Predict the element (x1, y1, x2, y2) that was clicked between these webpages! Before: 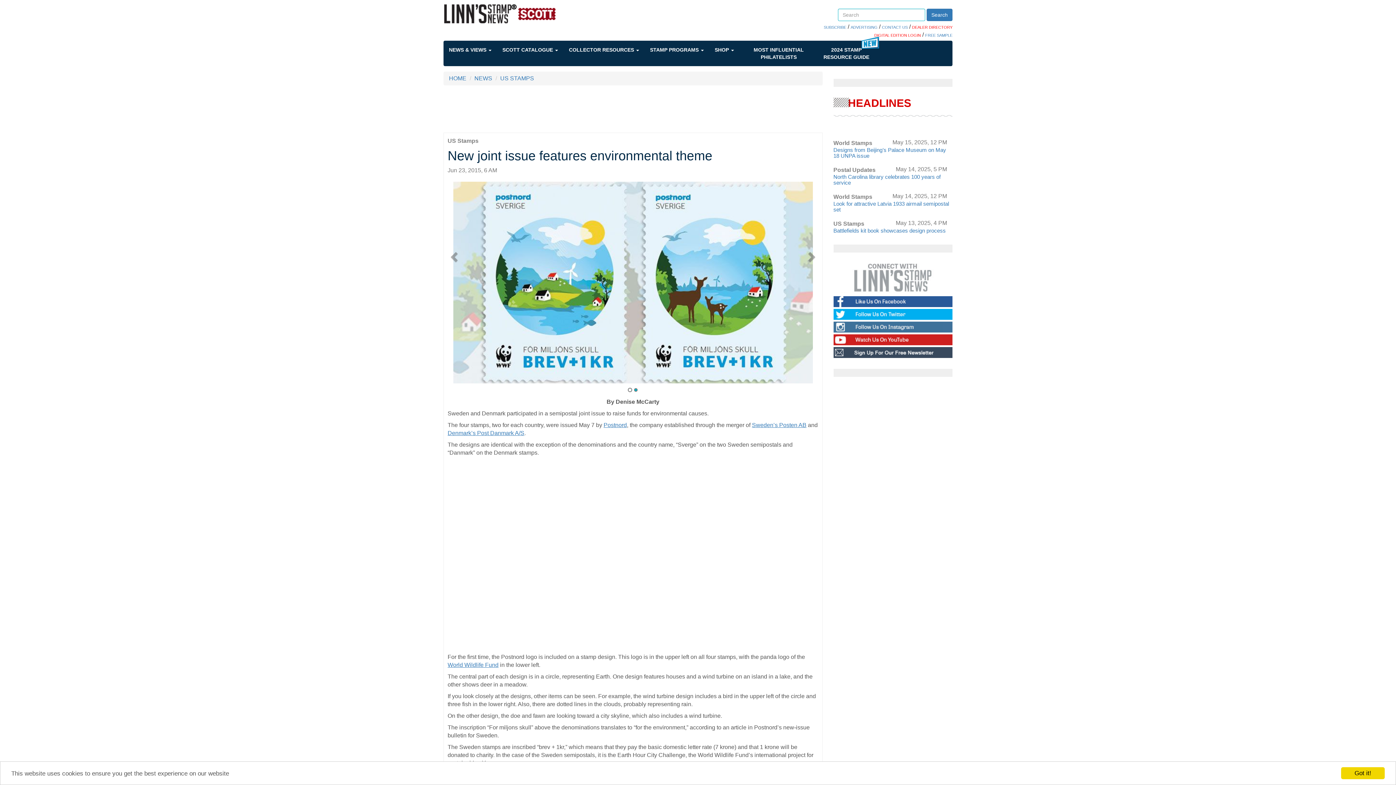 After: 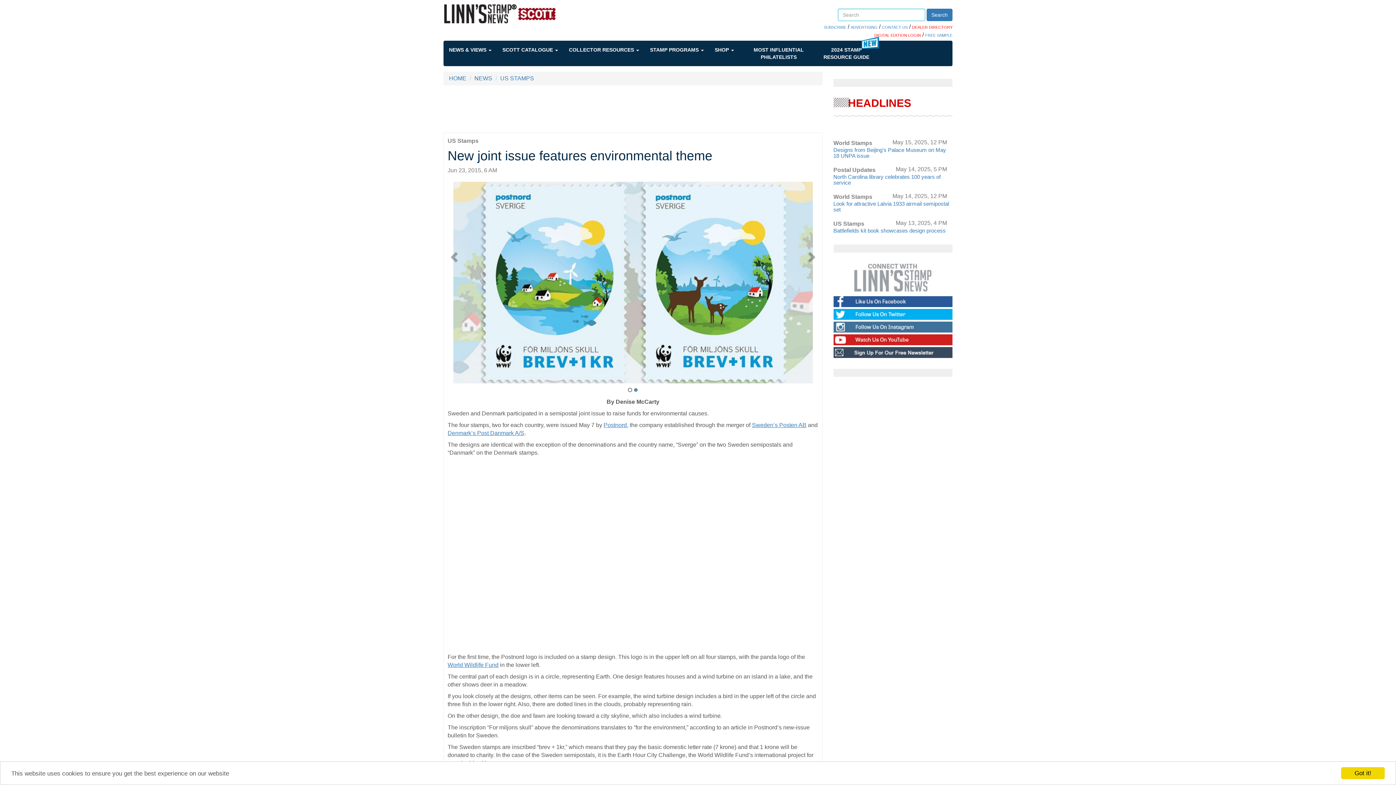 Action: bbox: (874, 33, 921, 37) label: DIGITAL EDITION LOGIN